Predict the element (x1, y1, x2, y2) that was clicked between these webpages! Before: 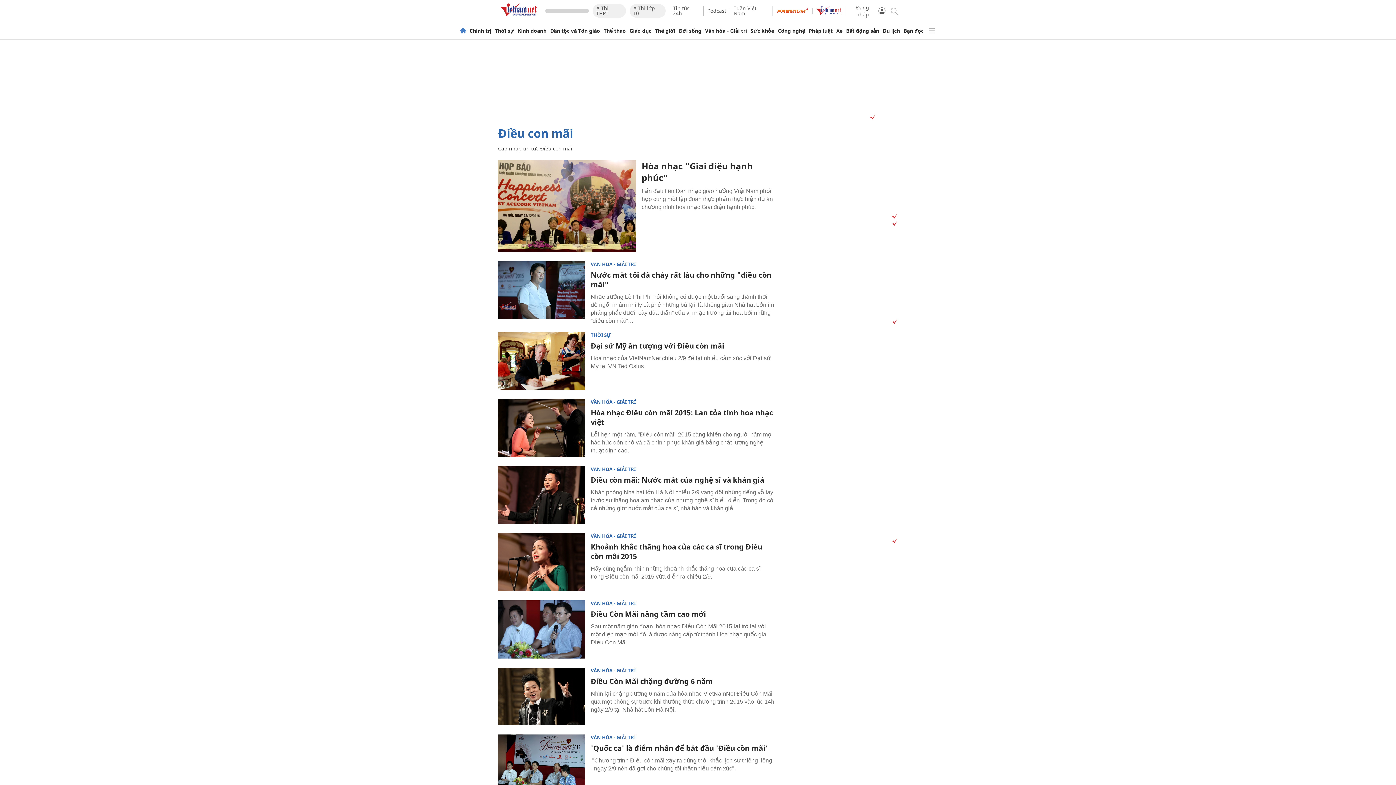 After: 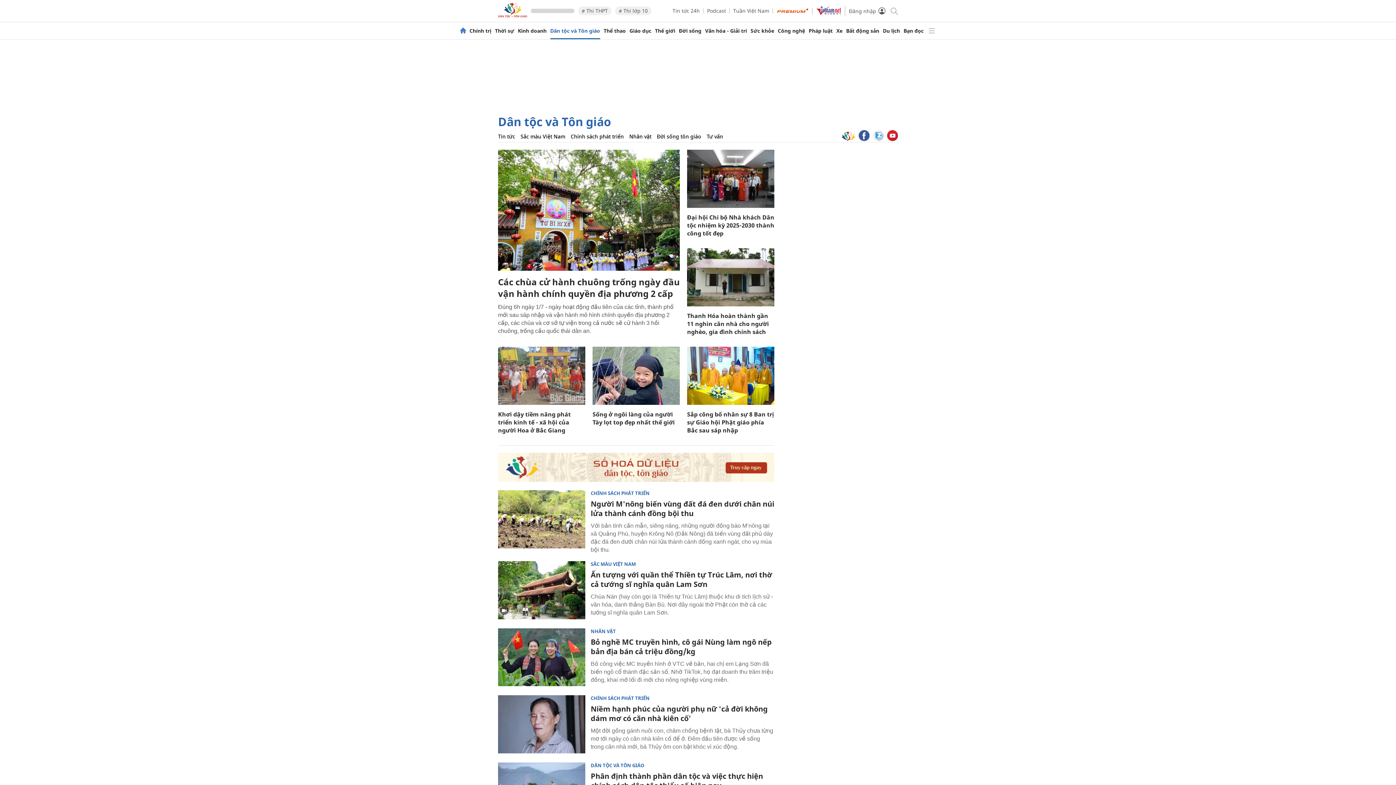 Action: label: Dân tộc và Tôn giáo bbox: (550, 28, 600, 33)